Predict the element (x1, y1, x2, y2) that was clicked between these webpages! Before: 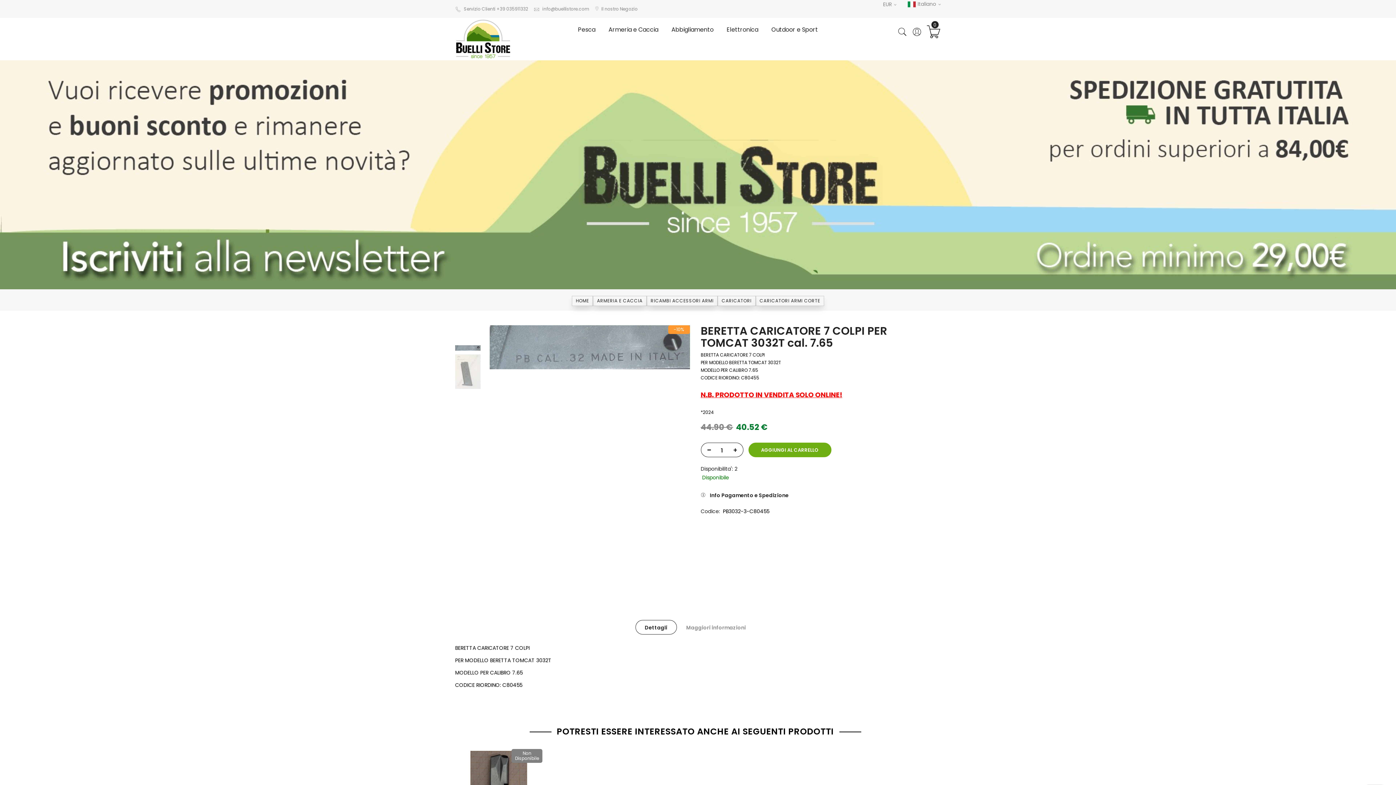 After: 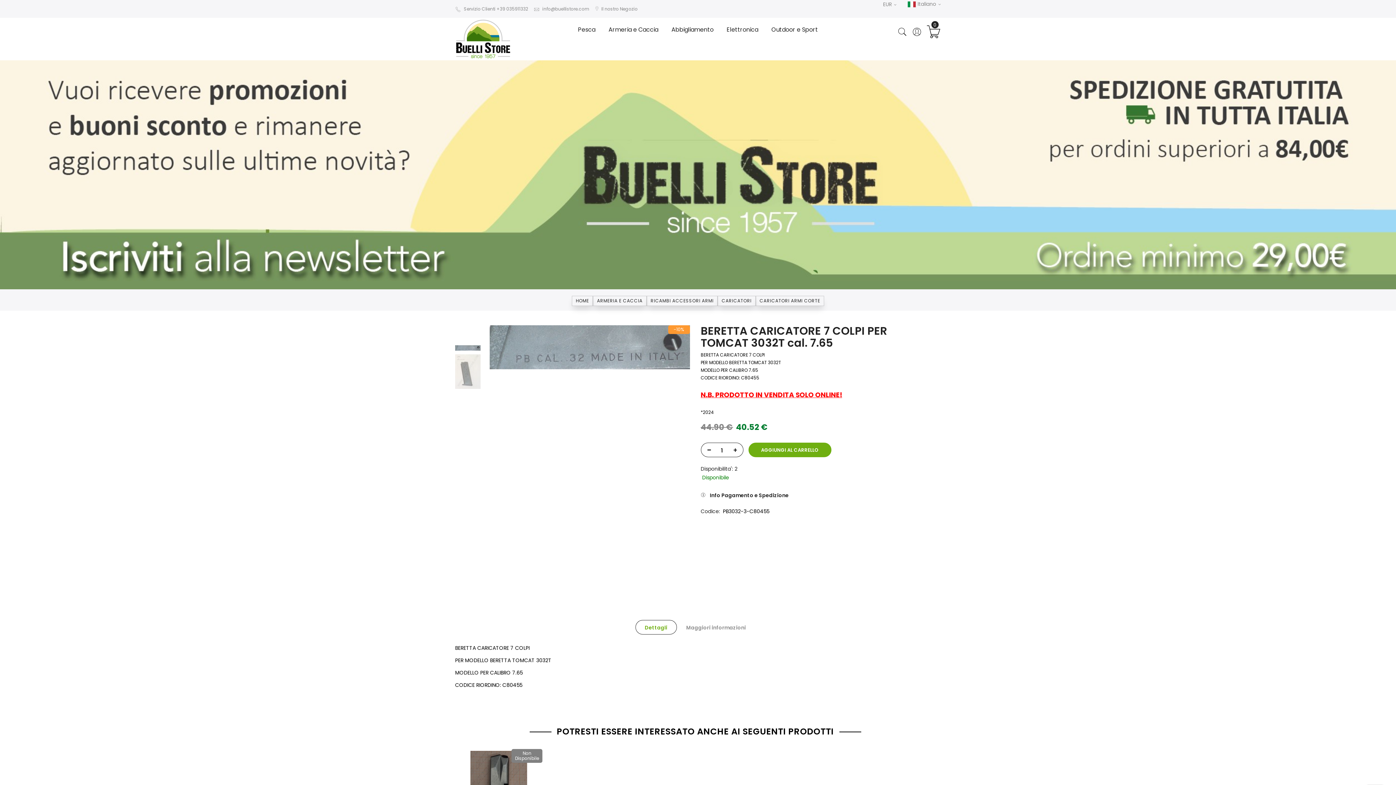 Action: bbox: (635, 620, 676, 634) label: Dettagli